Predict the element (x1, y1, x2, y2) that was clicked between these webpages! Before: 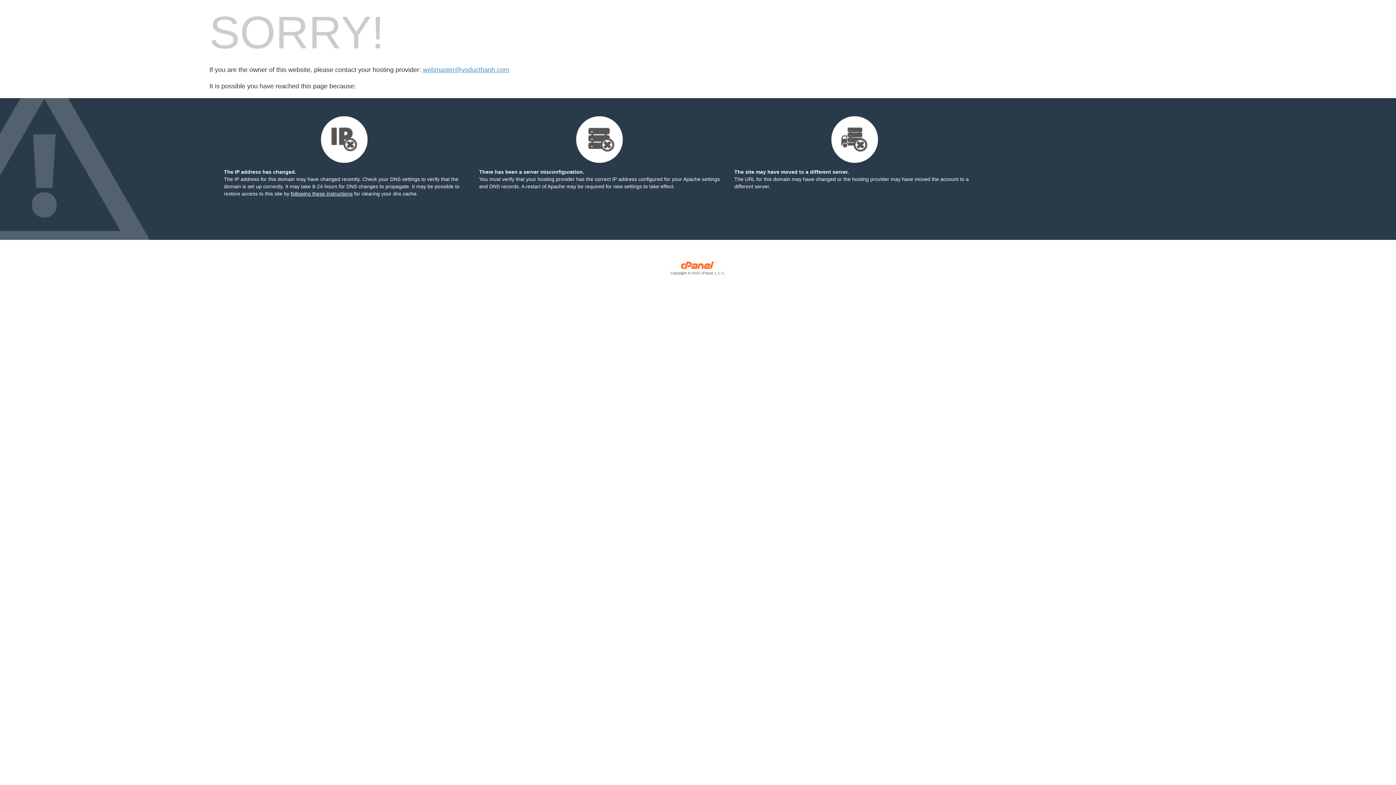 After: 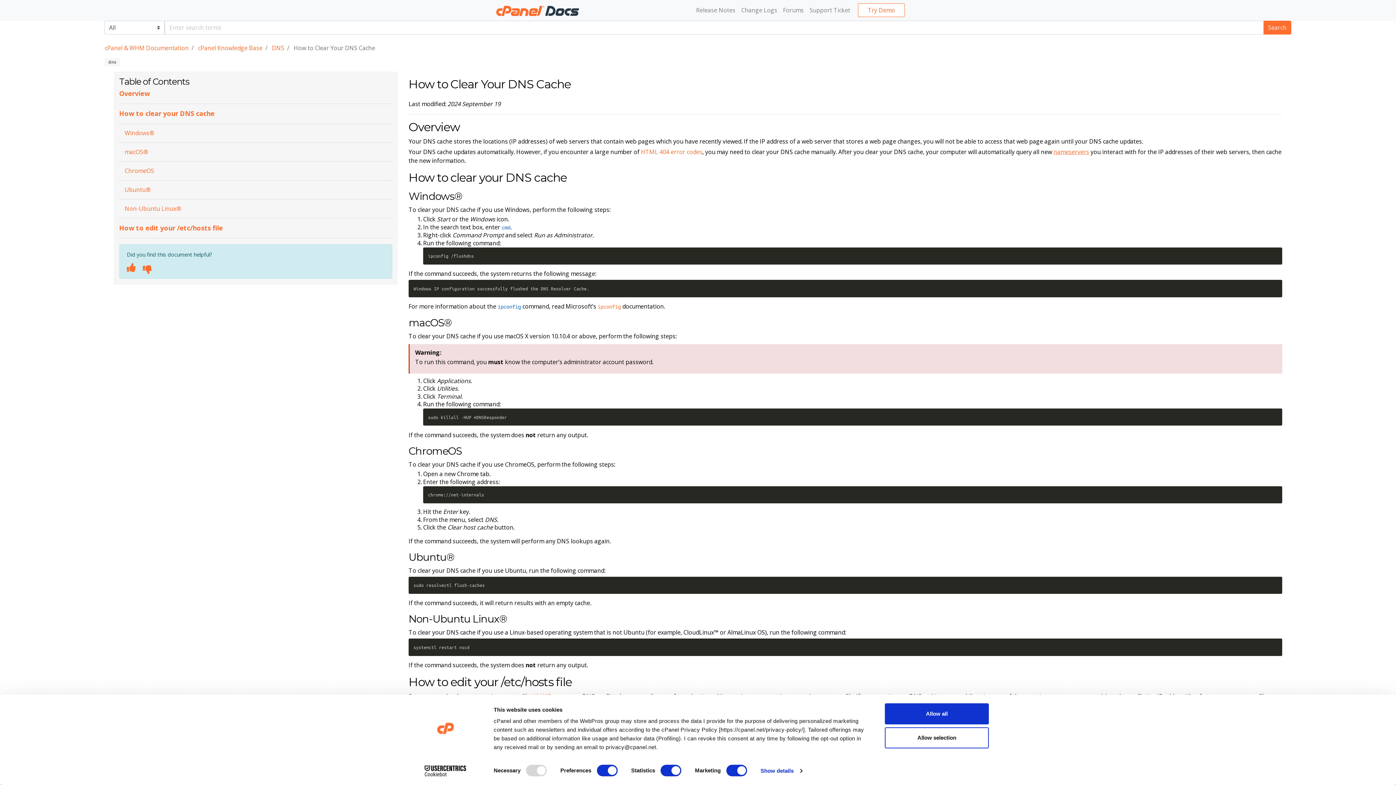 Action: bbox: (290, 190, 352, 196) label: following these instructions